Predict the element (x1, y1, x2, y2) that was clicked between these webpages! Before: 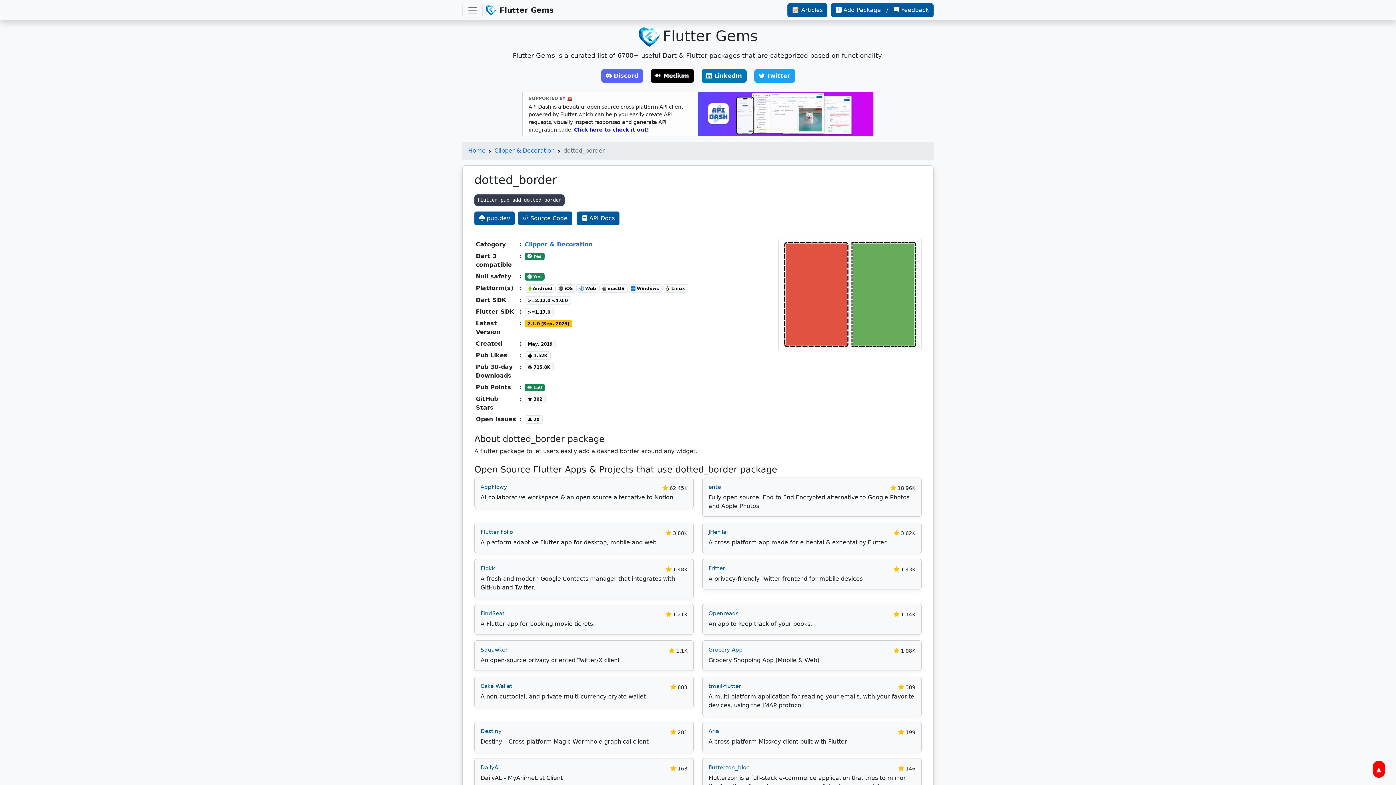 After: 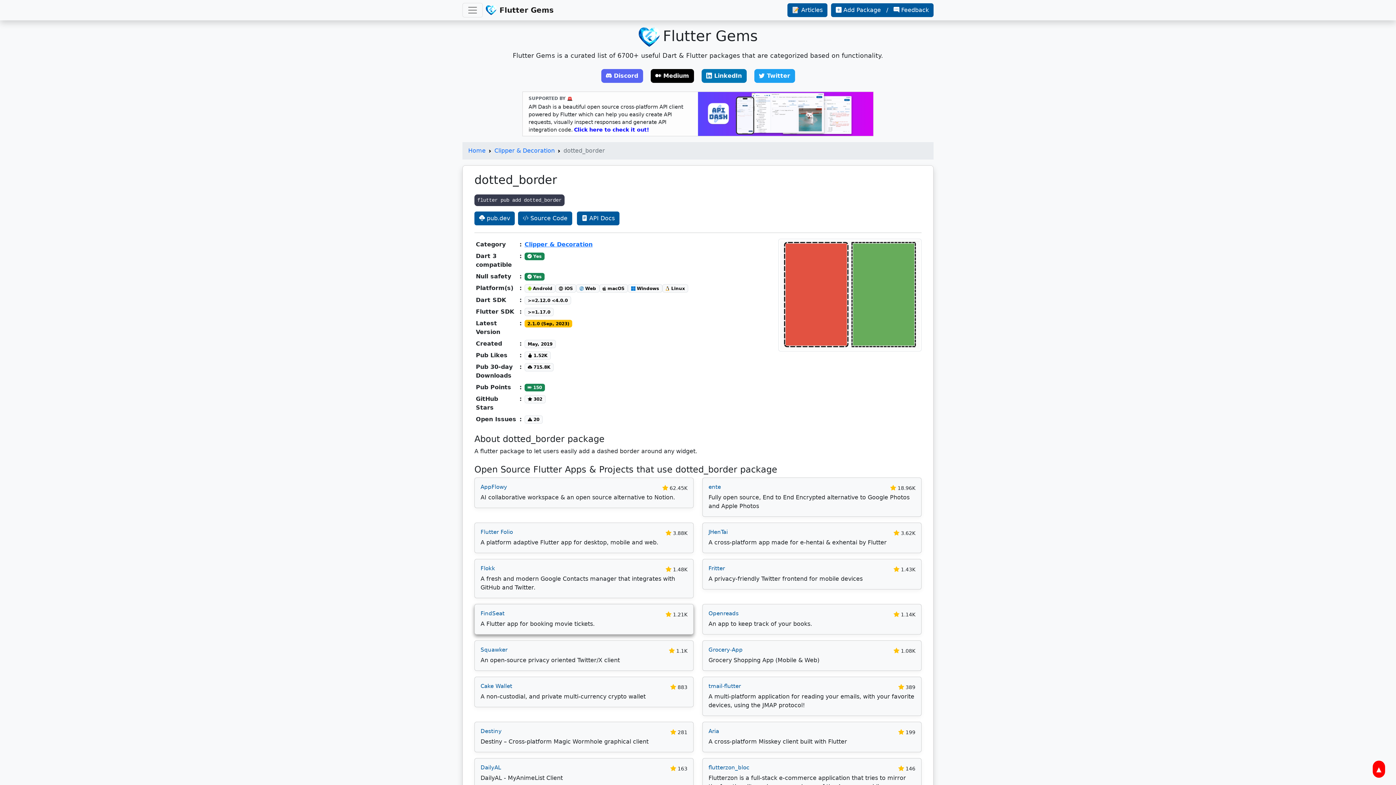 Action: bbox: (474, 604, 693, 634) label: FindSeat
 1.21K

A Flutter app for booking movie tickets.